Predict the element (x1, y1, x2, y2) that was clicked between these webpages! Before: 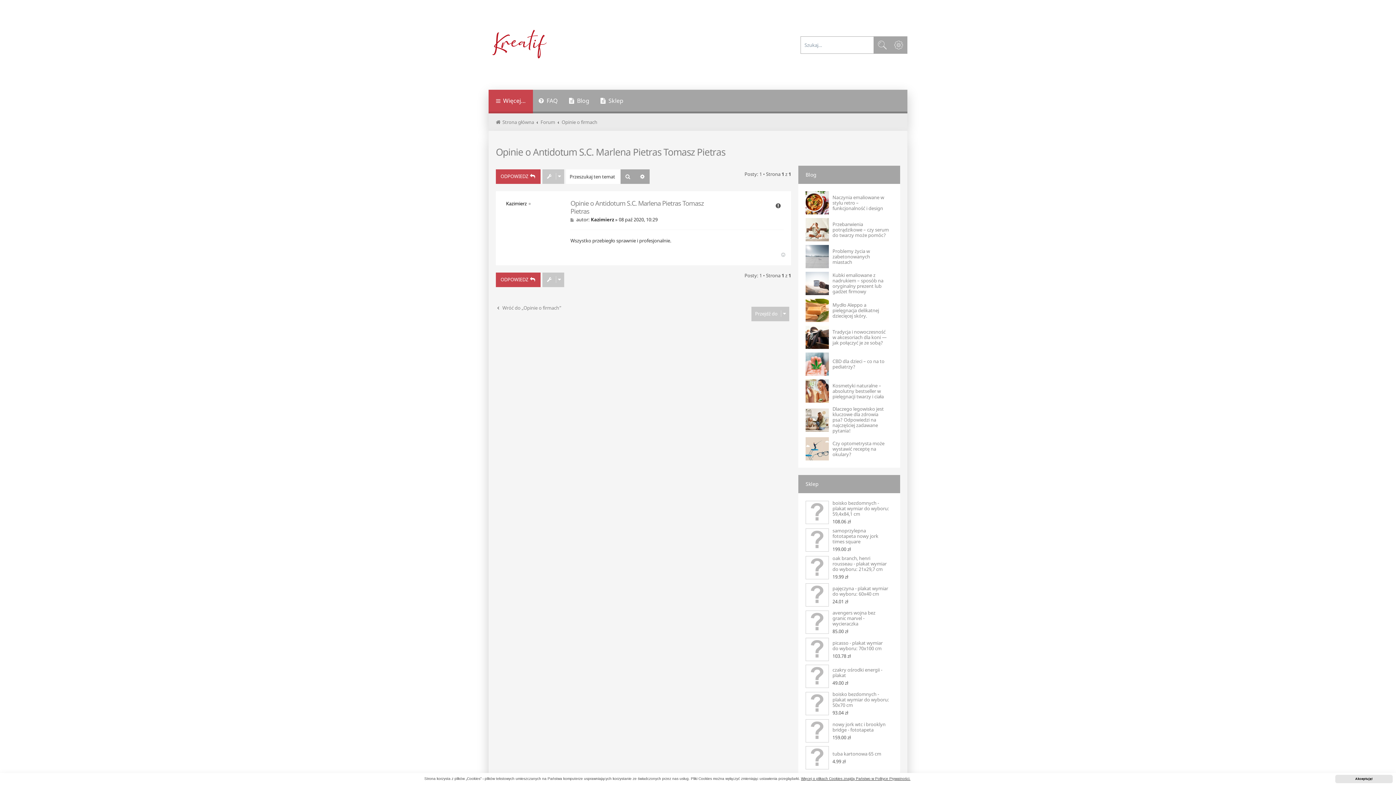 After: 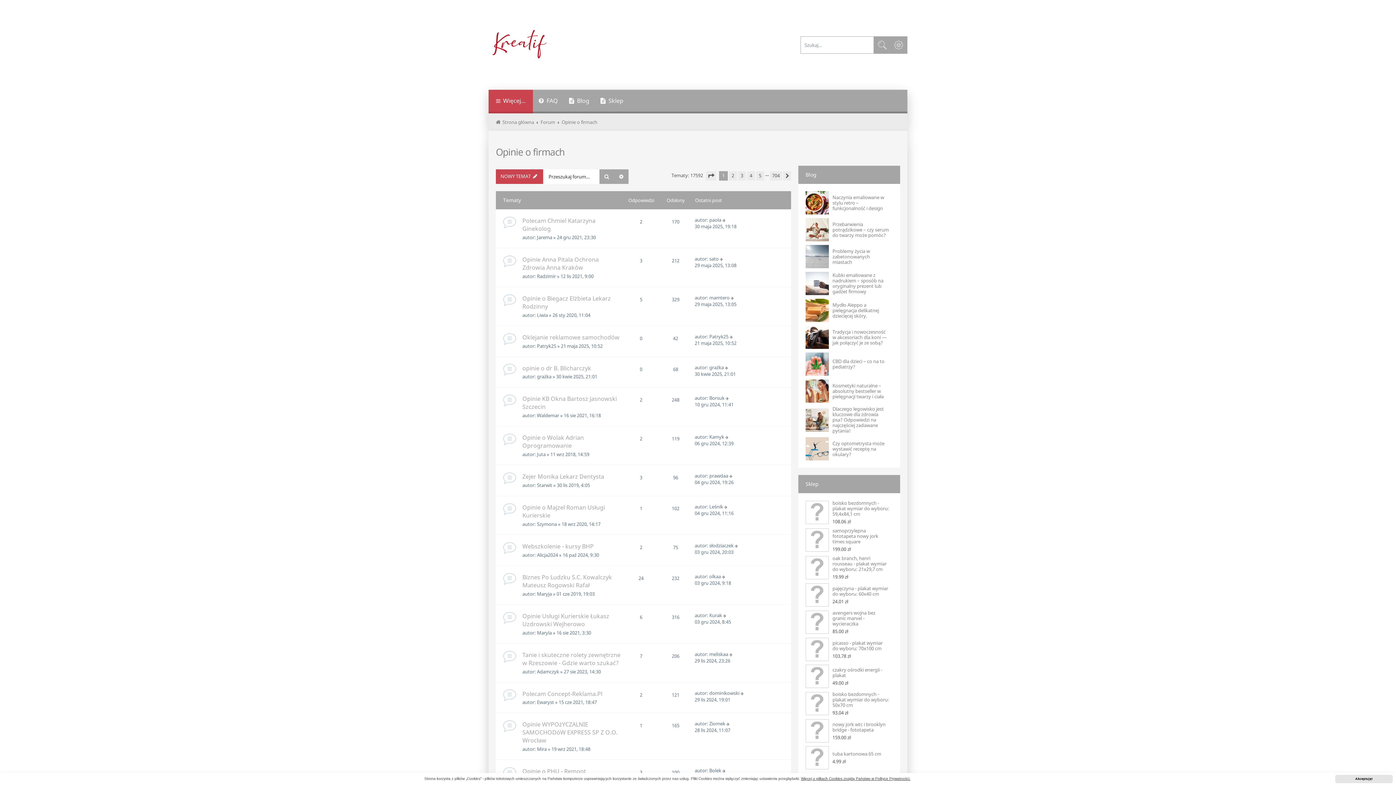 Action: bbox: (496, 305, 561, 310) label: Wróć do „Opinie o firmach”